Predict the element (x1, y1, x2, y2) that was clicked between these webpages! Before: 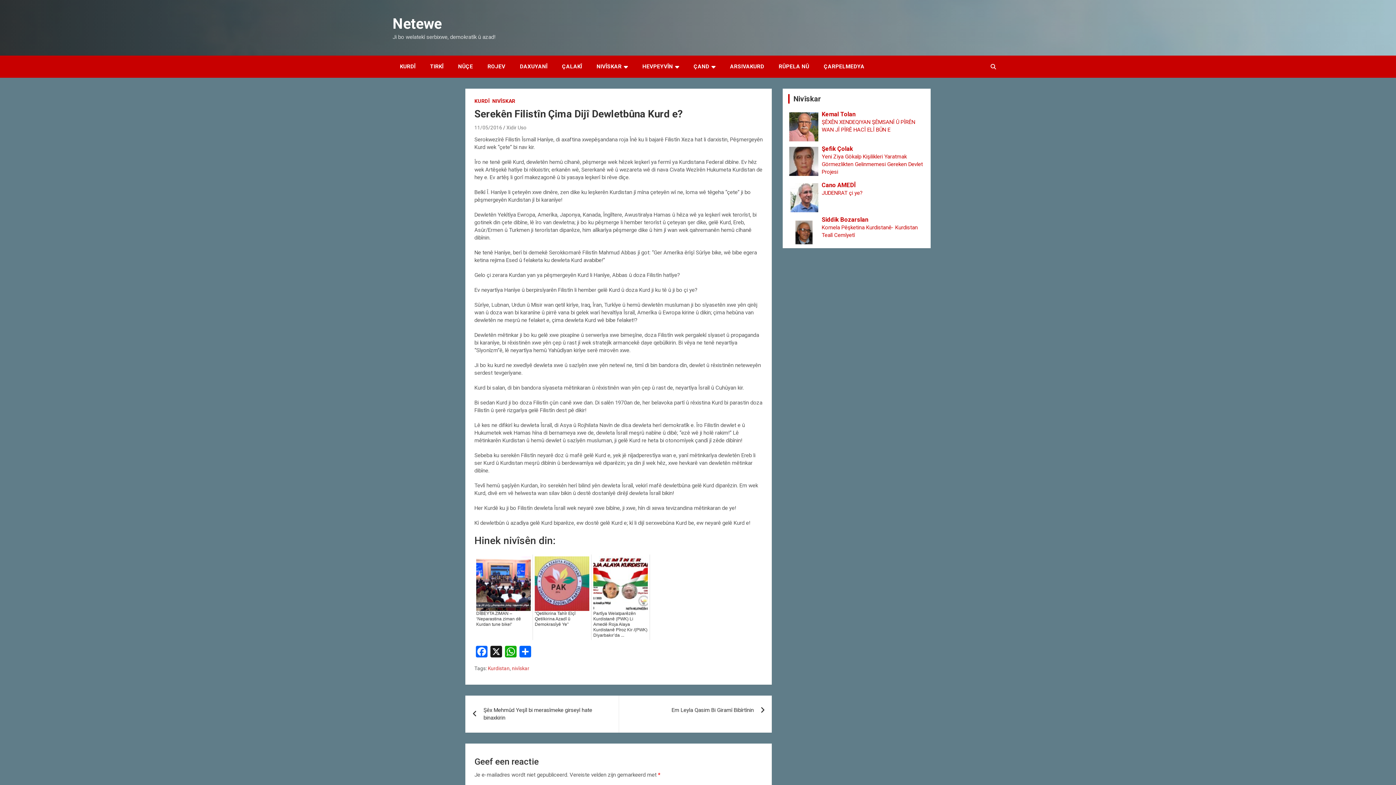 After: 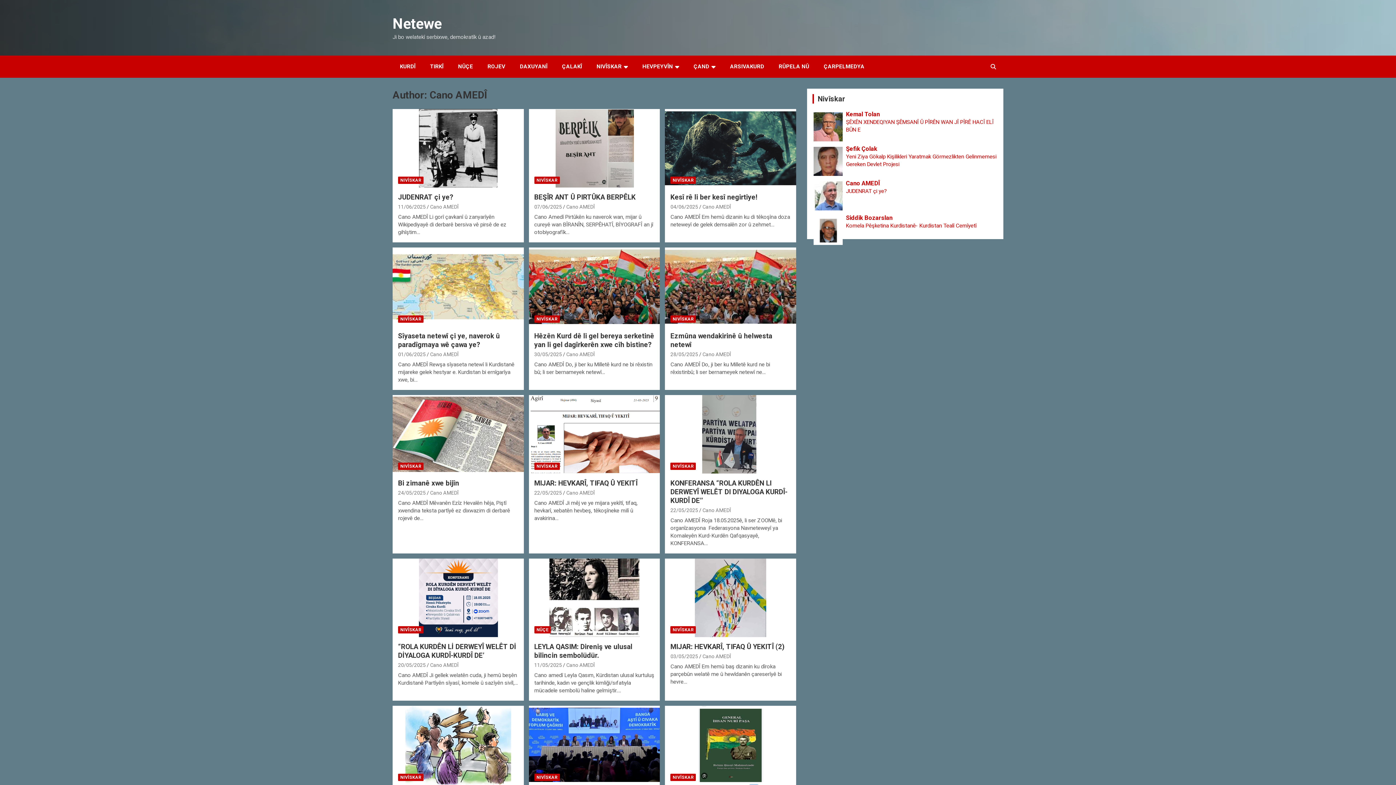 Action: label: Cano AMEDÎ bbox: (789, 180, 924, 189)